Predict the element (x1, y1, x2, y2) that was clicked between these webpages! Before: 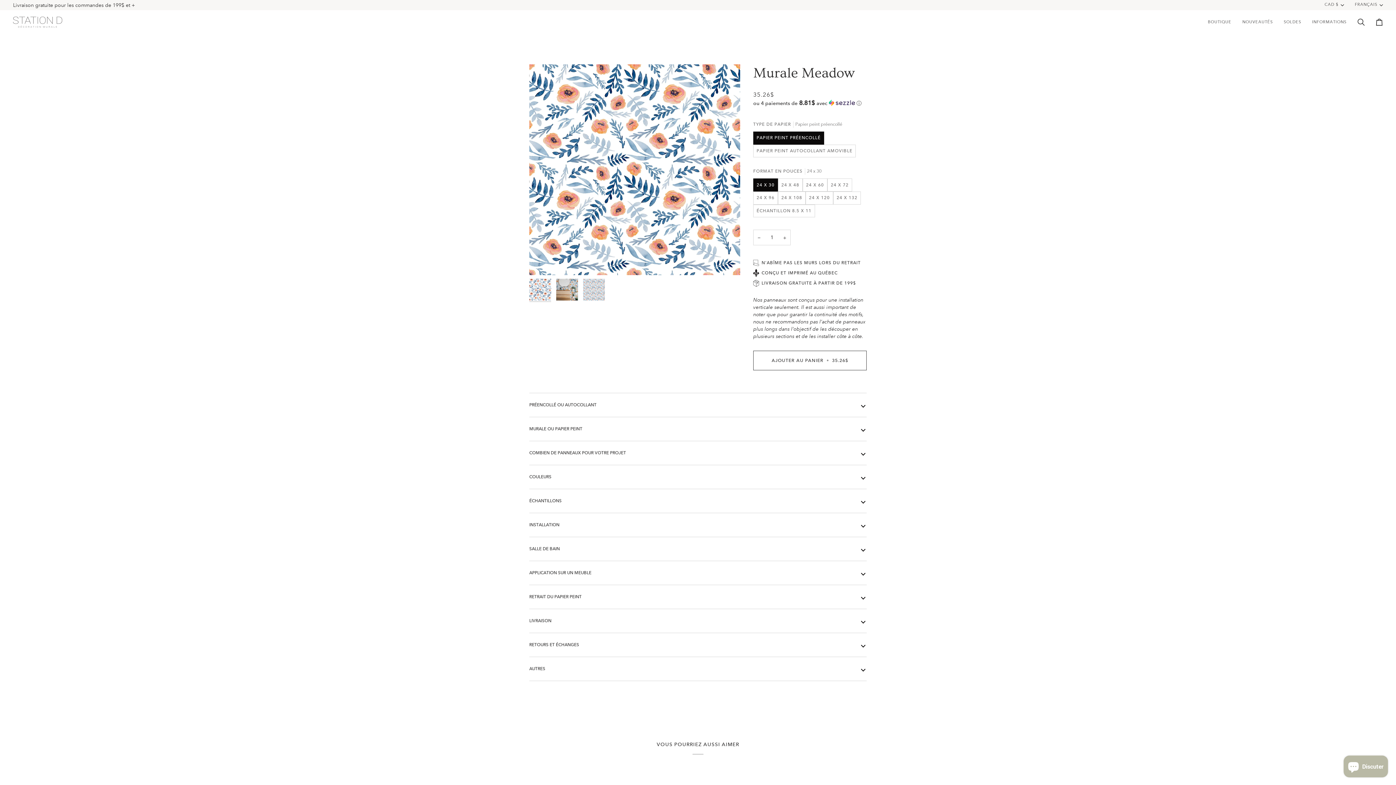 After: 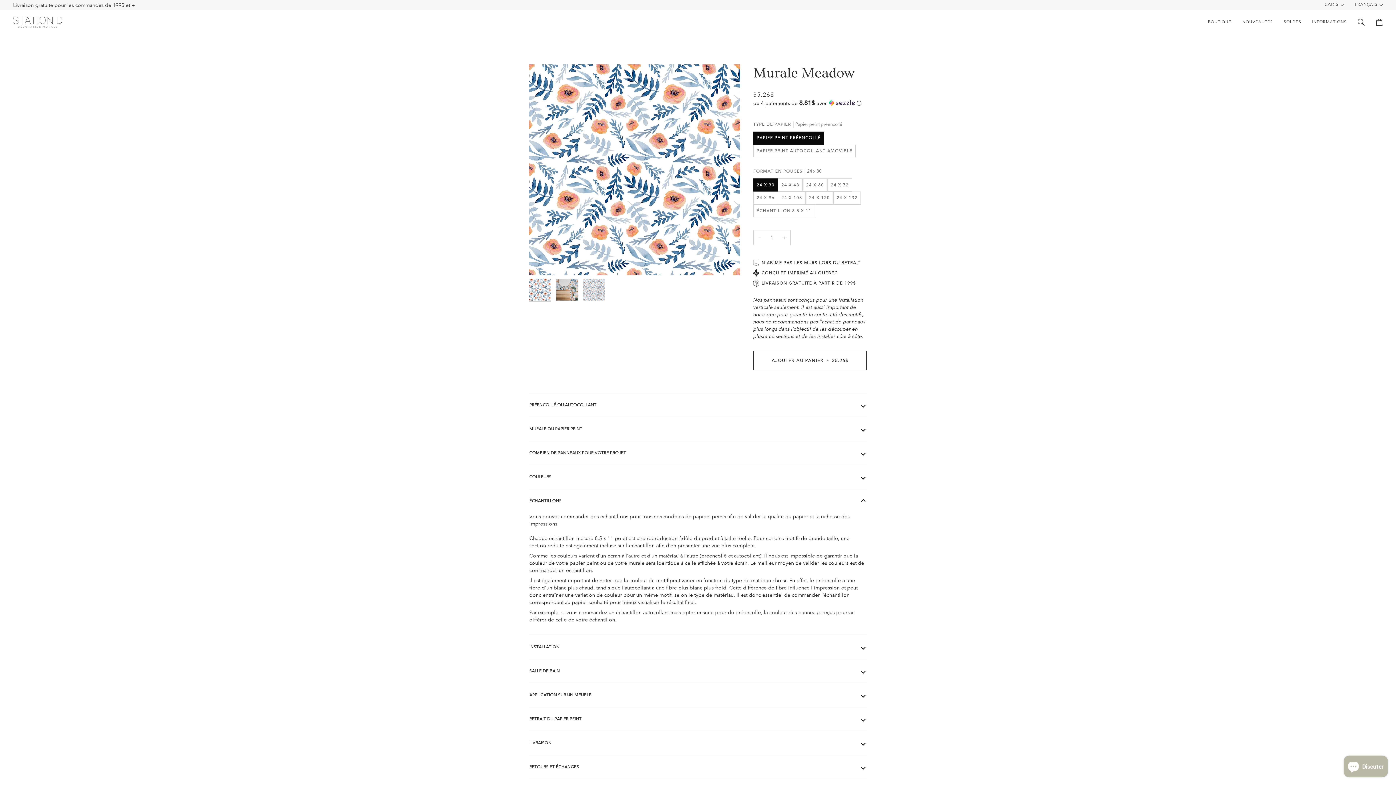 Action: bbox: (529, 489, 866, 513) label: ÉCHANTILLONS